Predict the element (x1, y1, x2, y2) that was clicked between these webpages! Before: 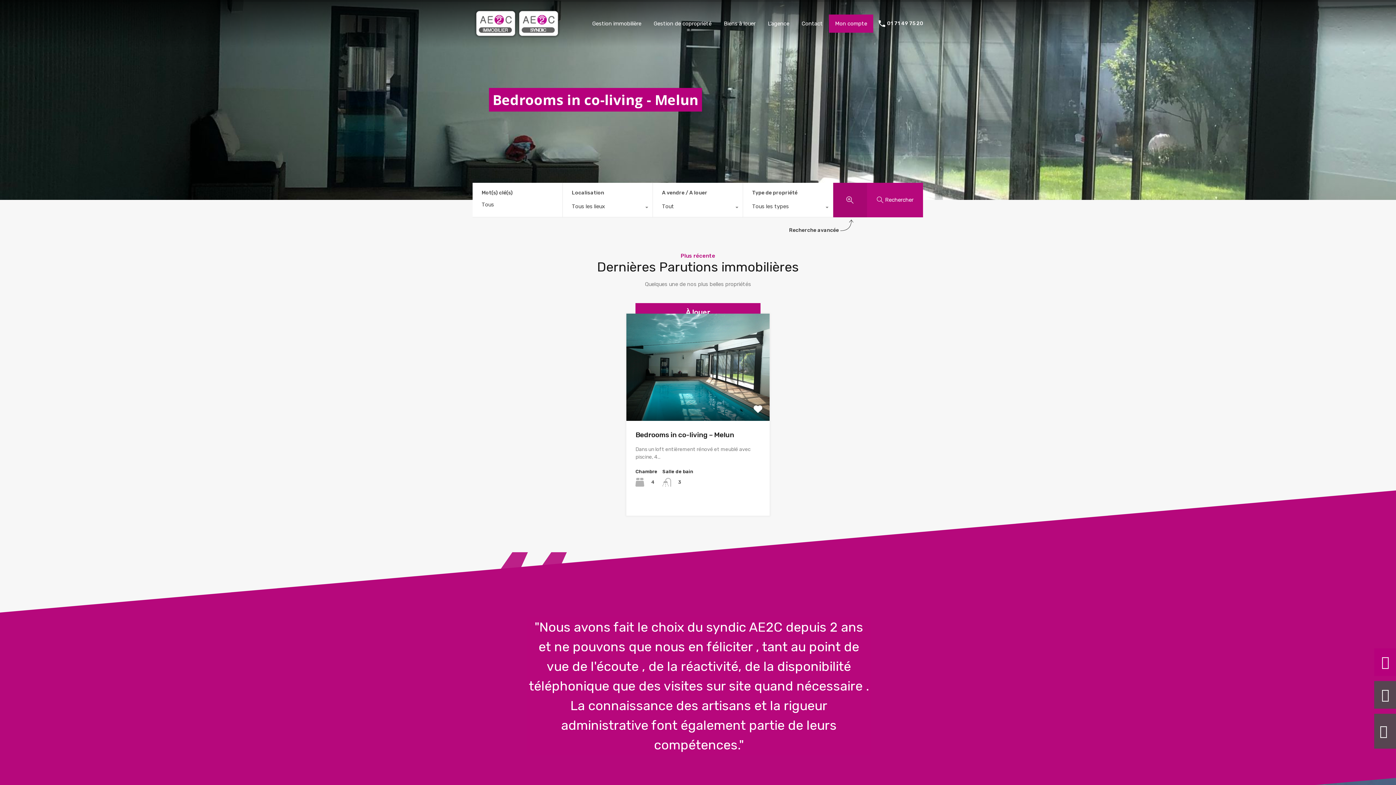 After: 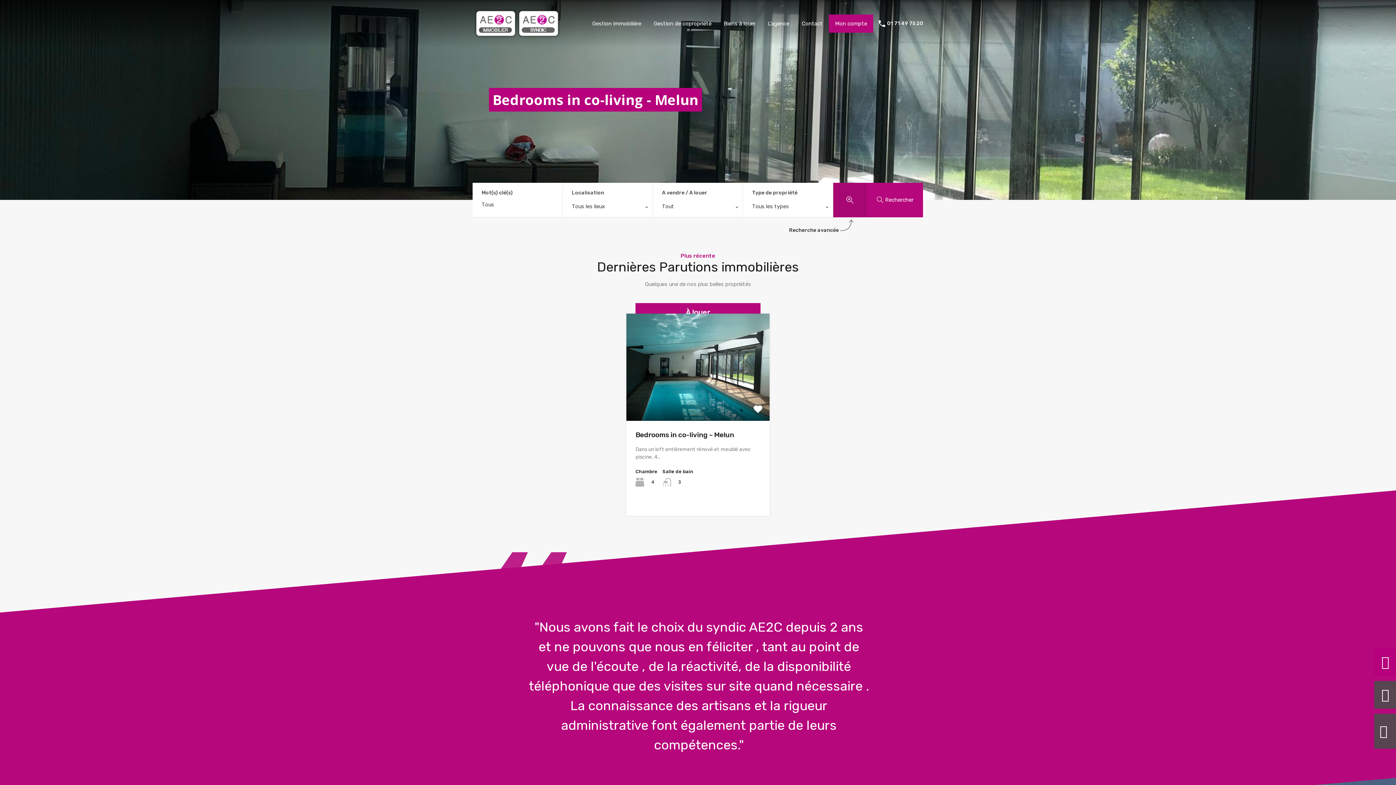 Action: bbox: (887, 20, 923, 26) label: 01 71 49 75 20